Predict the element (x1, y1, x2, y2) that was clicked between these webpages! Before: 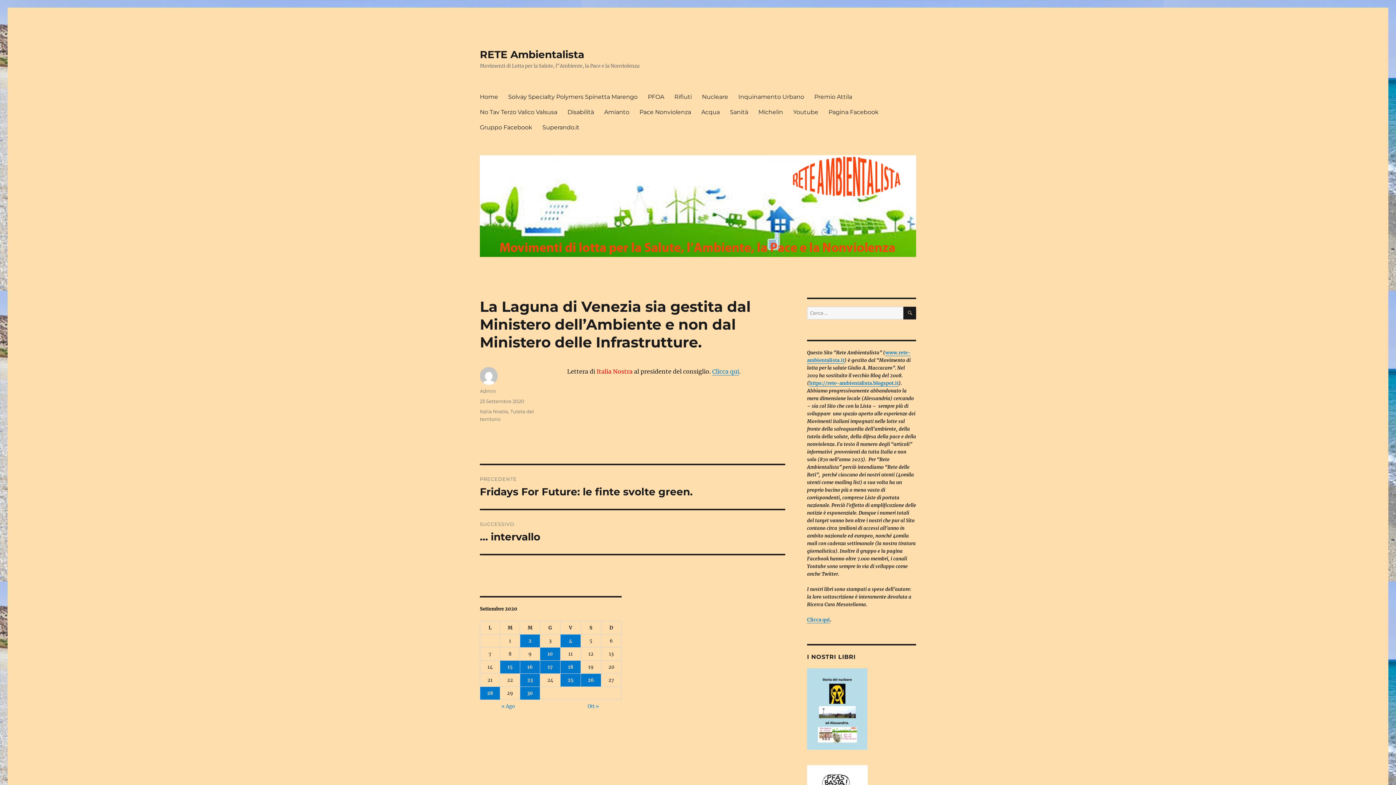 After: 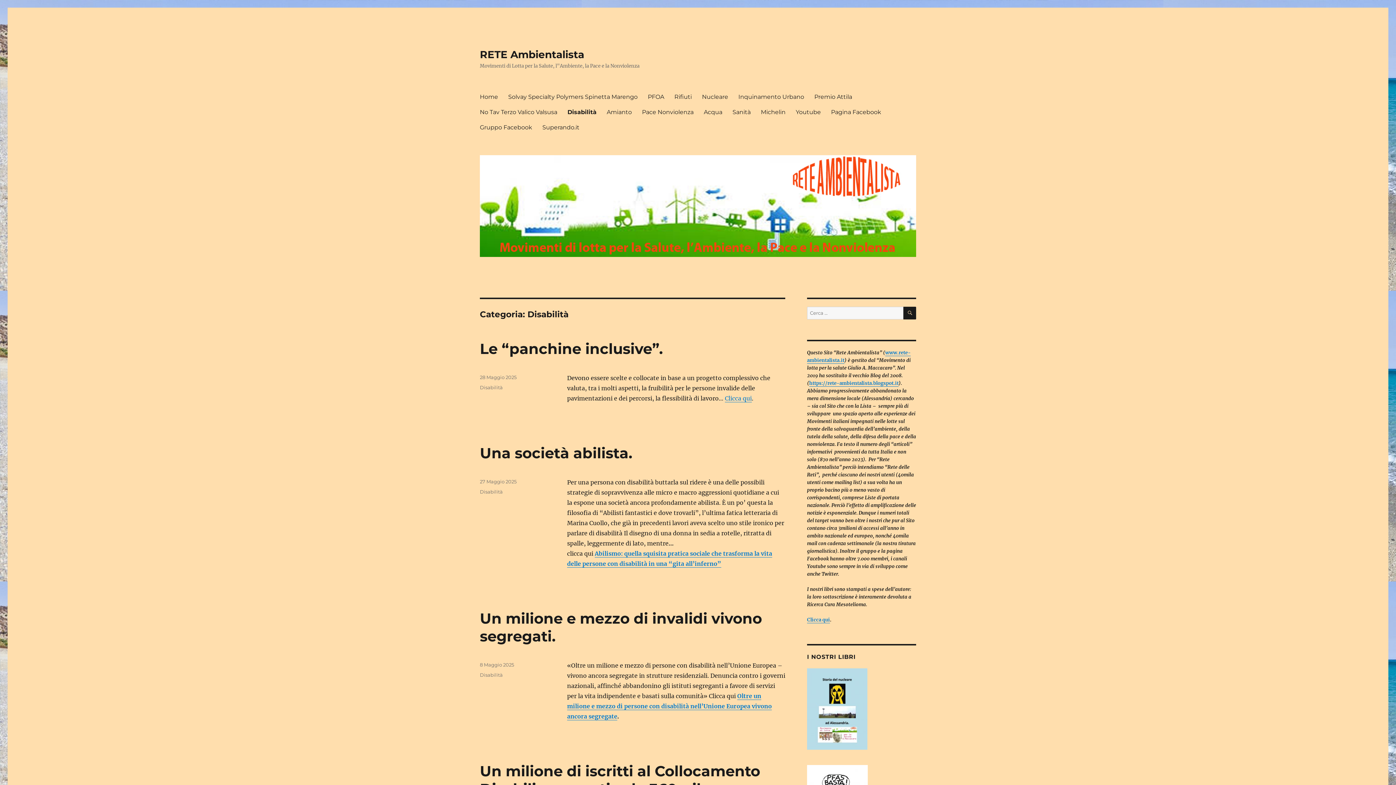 Action: bbox: (562, 104, 599, 119) label: Disabilità